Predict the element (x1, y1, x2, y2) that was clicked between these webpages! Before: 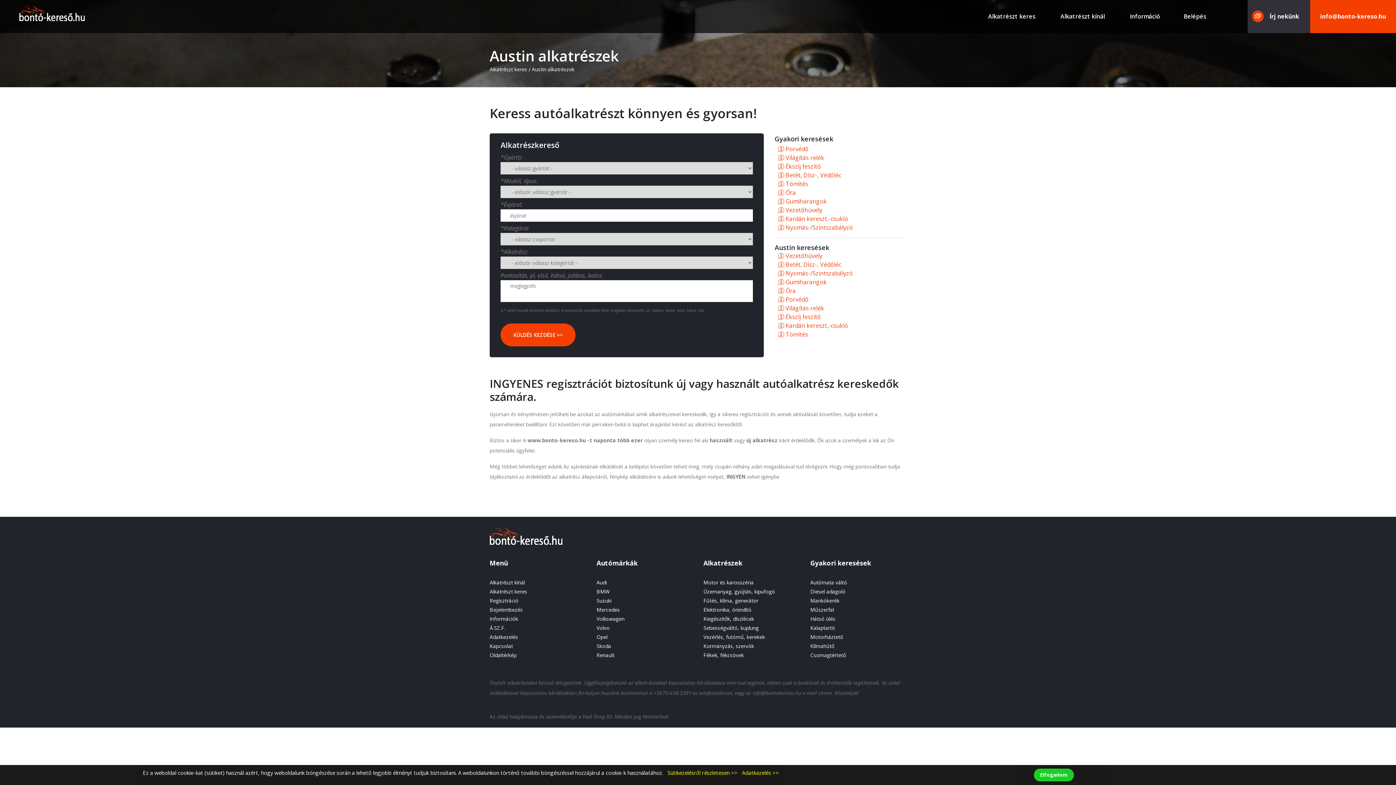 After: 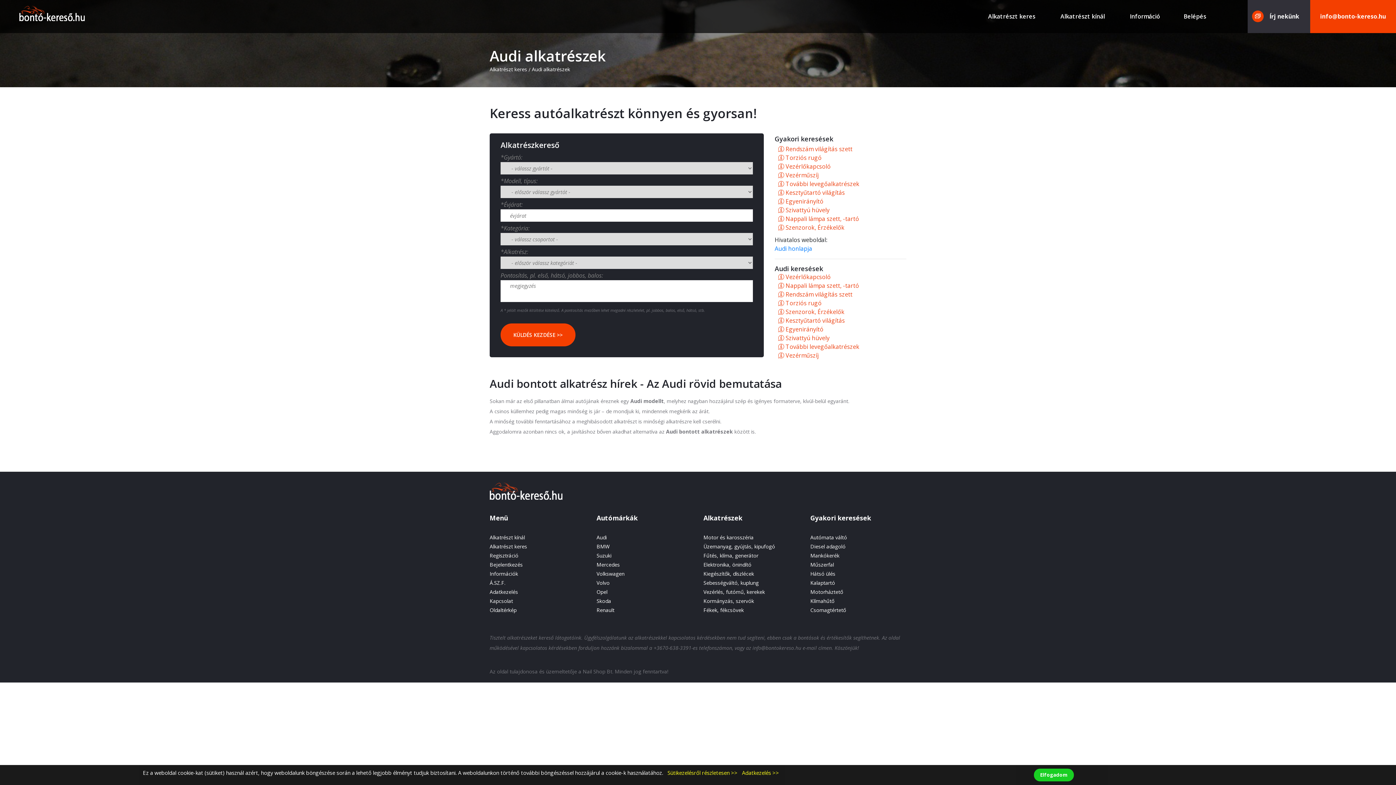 Action: label: Audi bbox: (596, 578, 606, 586)